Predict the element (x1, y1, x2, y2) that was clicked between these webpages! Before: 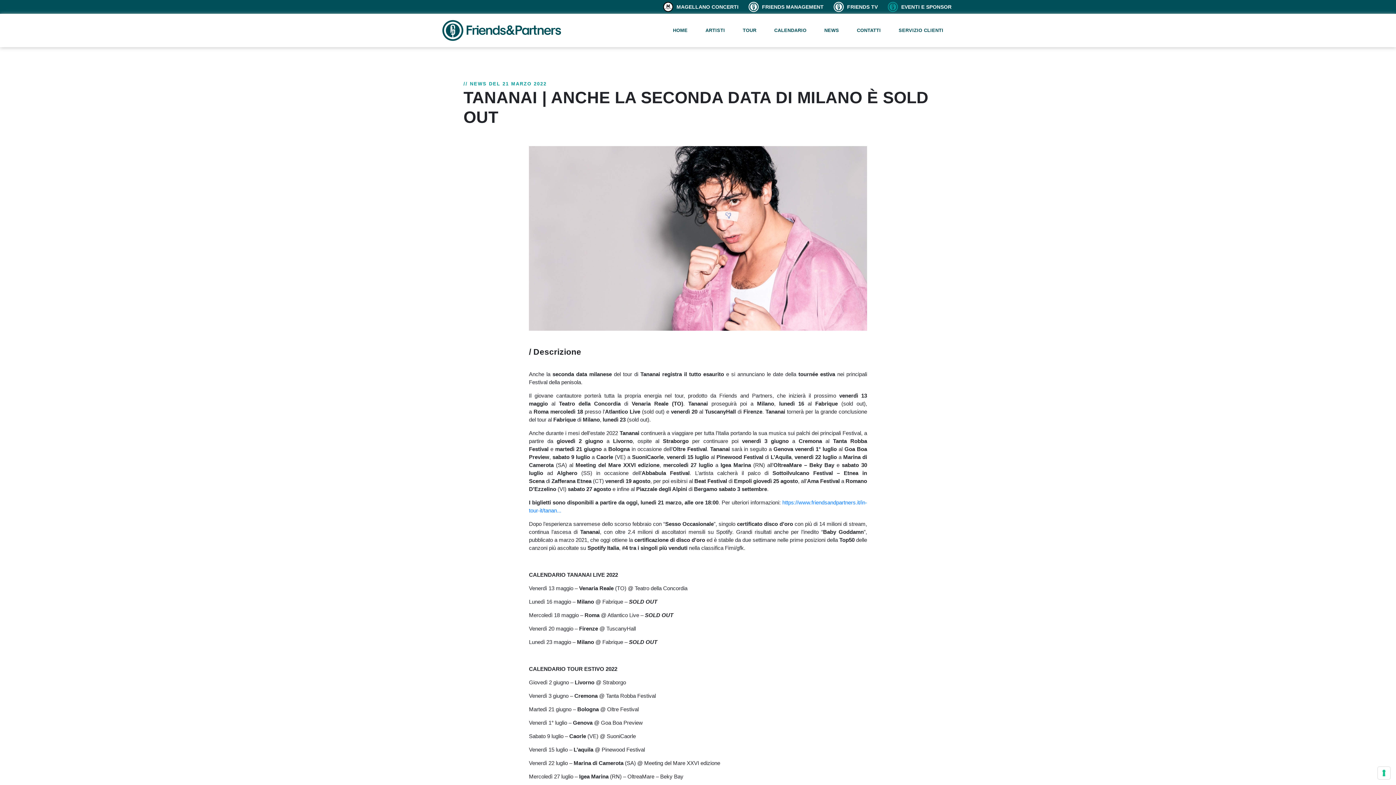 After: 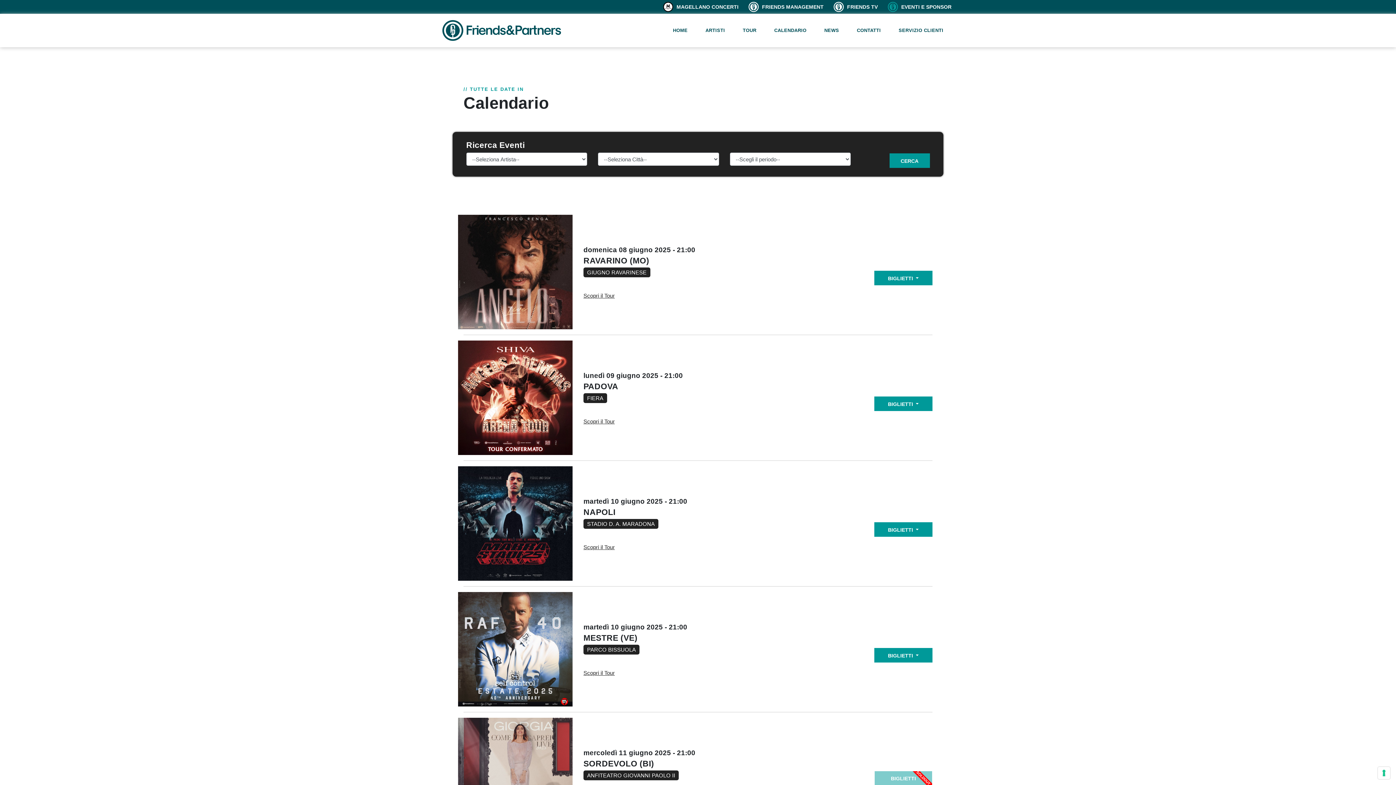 Action: bbox: (769, 26, 812, 34) label: CALENDARIO